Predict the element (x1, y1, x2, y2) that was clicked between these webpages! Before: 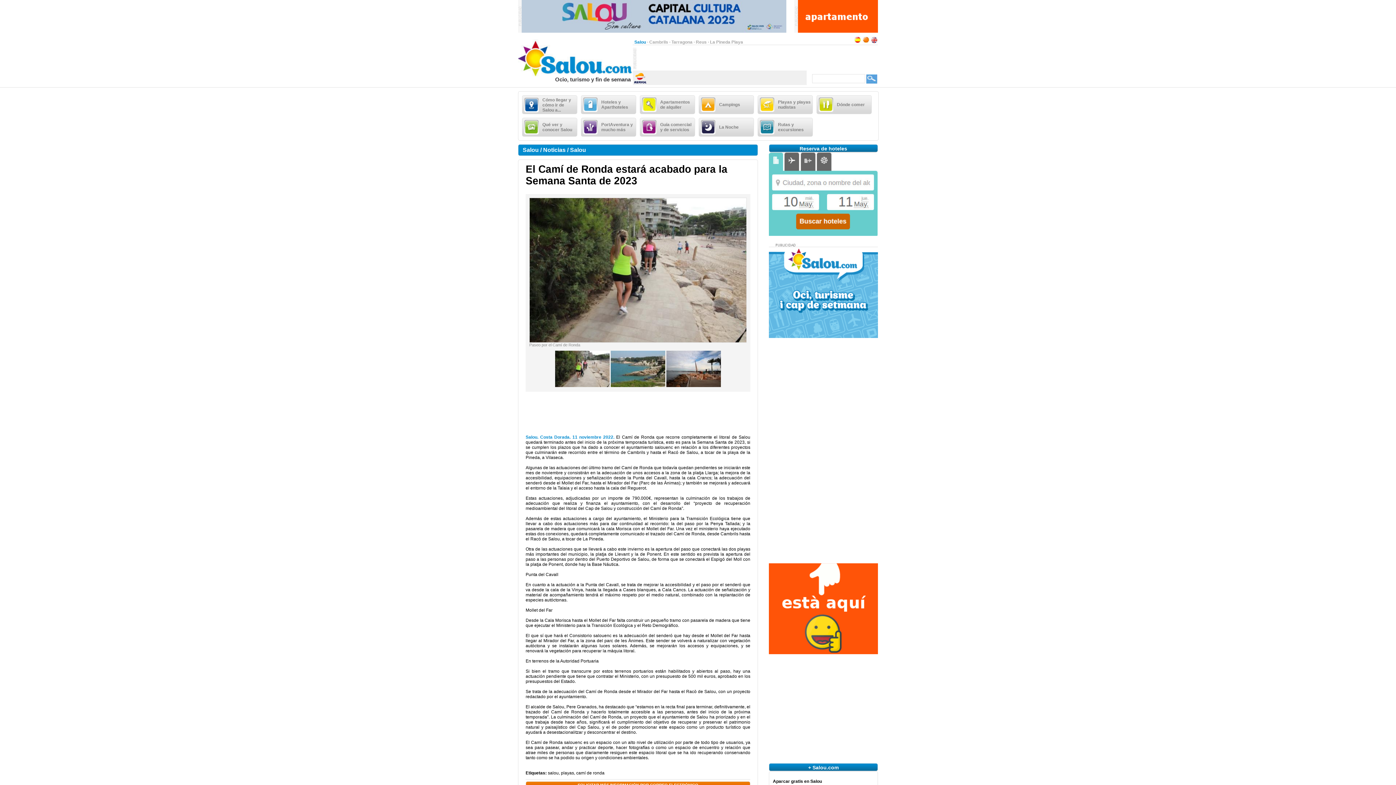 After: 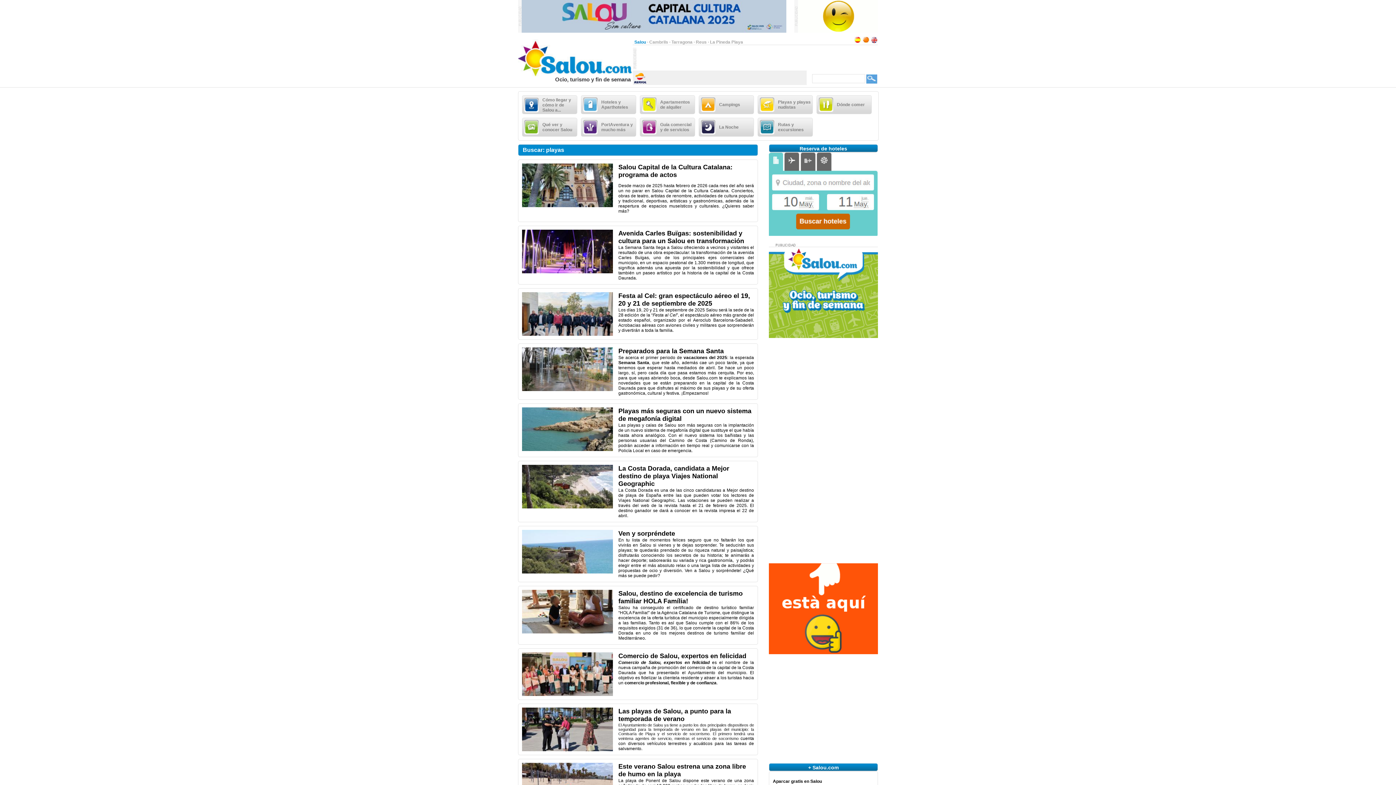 Action: label: playas bbox: (561, 770, 574, 776)